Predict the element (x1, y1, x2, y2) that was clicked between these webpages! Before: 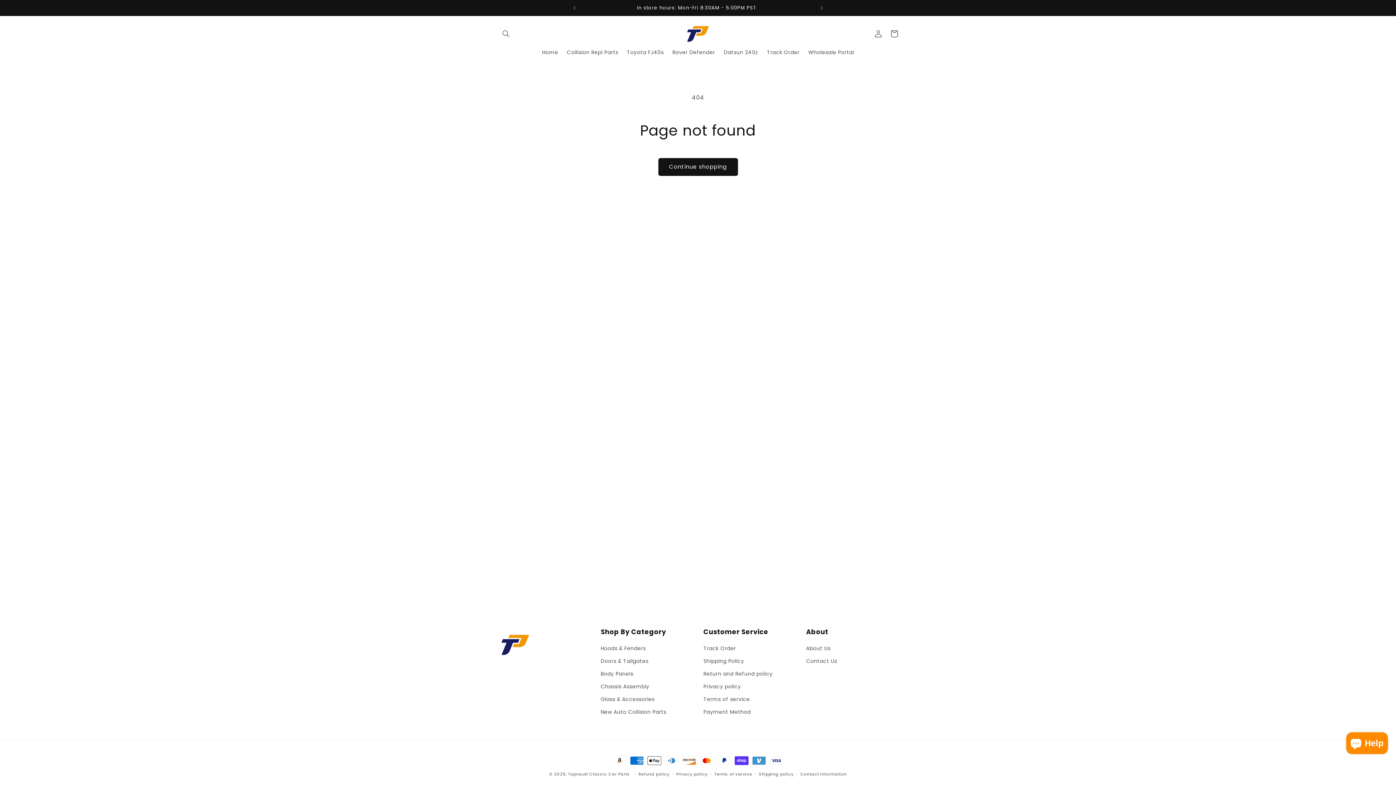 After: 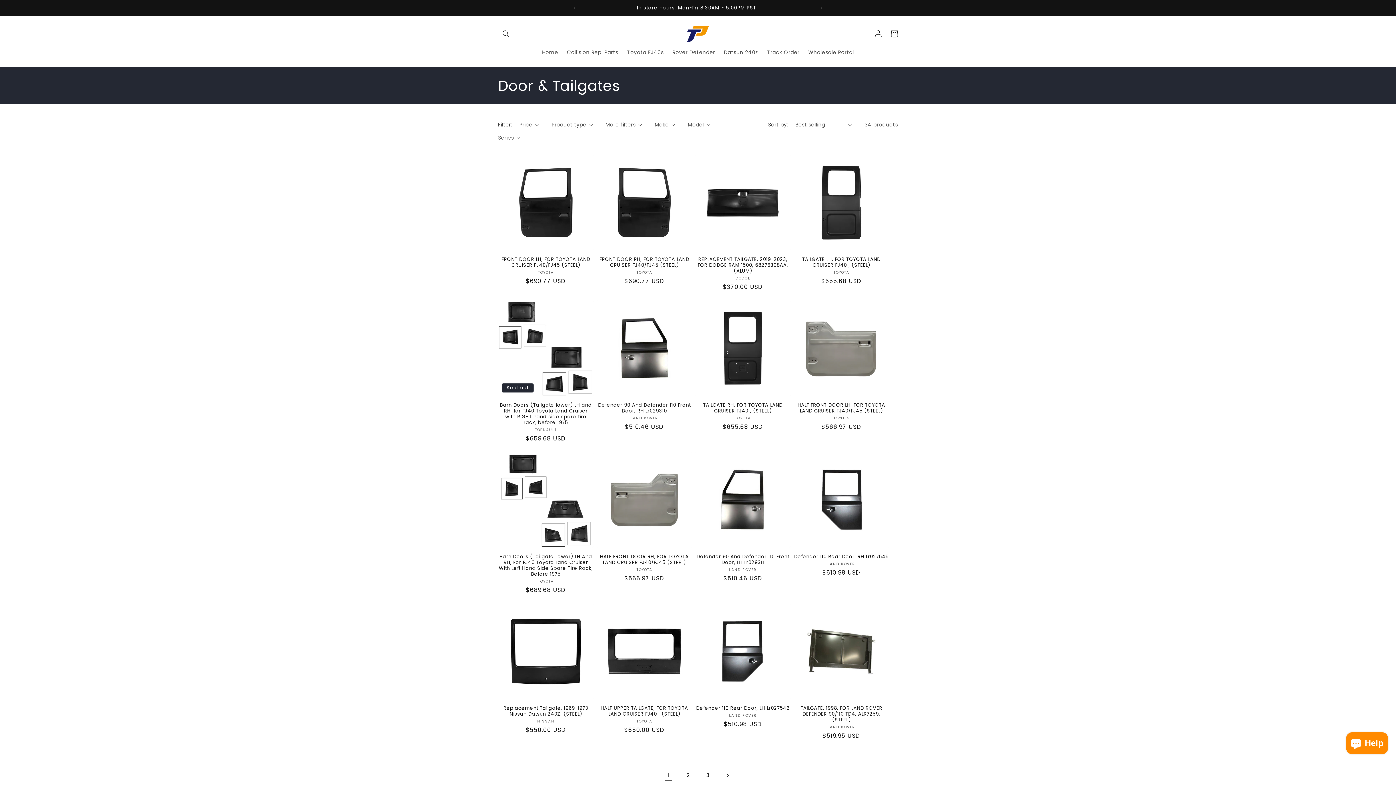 Action: bbox: (600, 655, 648, 668) label: Doors & Tailgates